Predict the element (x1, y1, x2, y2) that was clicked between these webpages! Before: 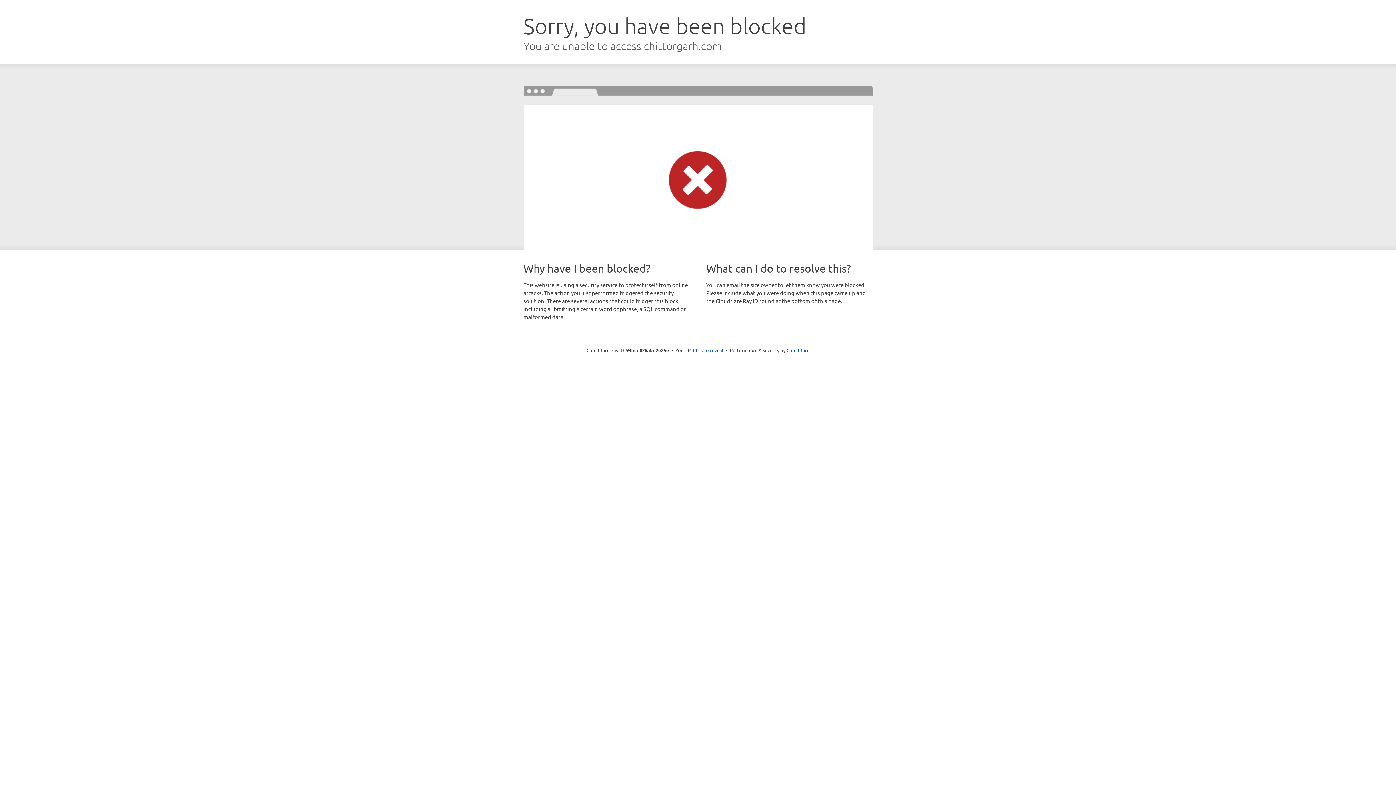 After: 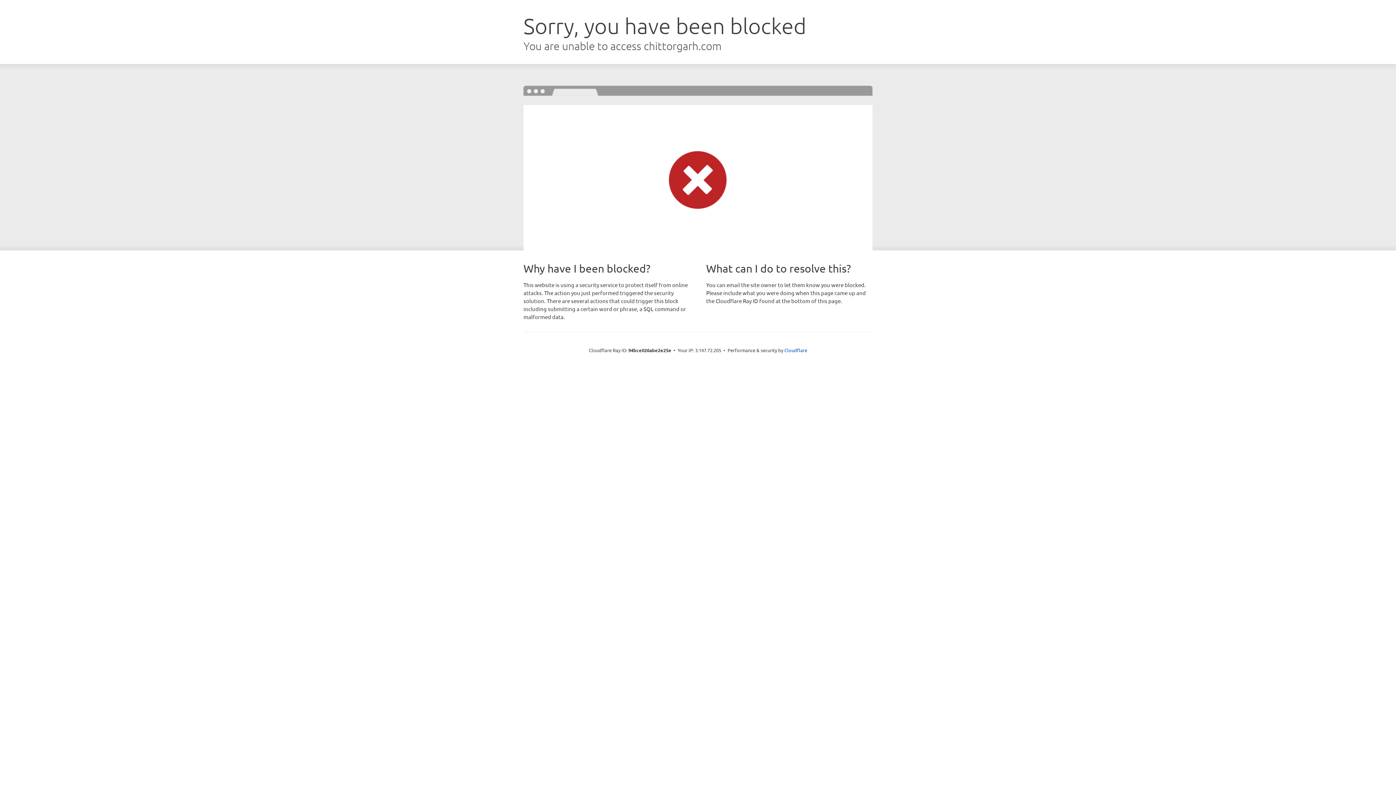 Action: bbox: (693, 346, 723, 353) label: Click to reveal